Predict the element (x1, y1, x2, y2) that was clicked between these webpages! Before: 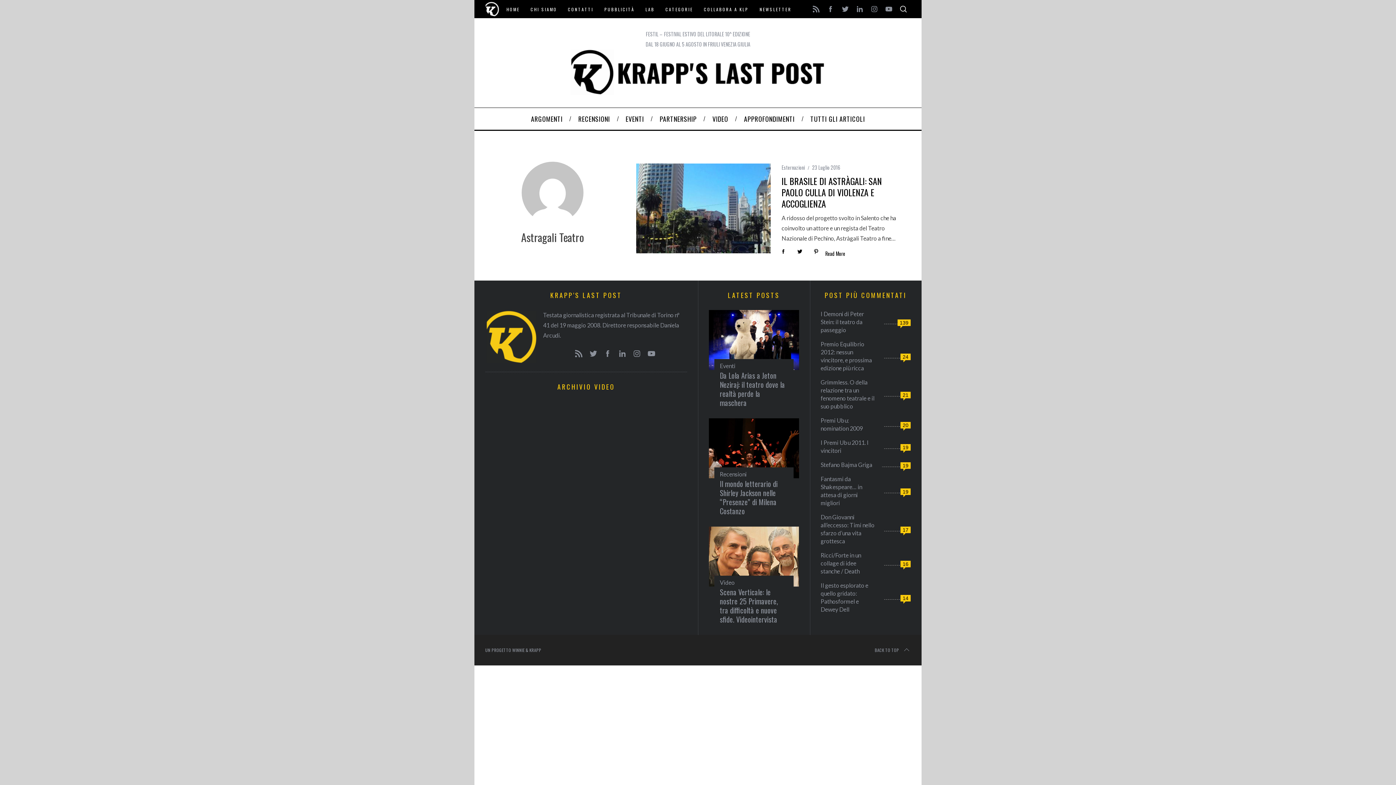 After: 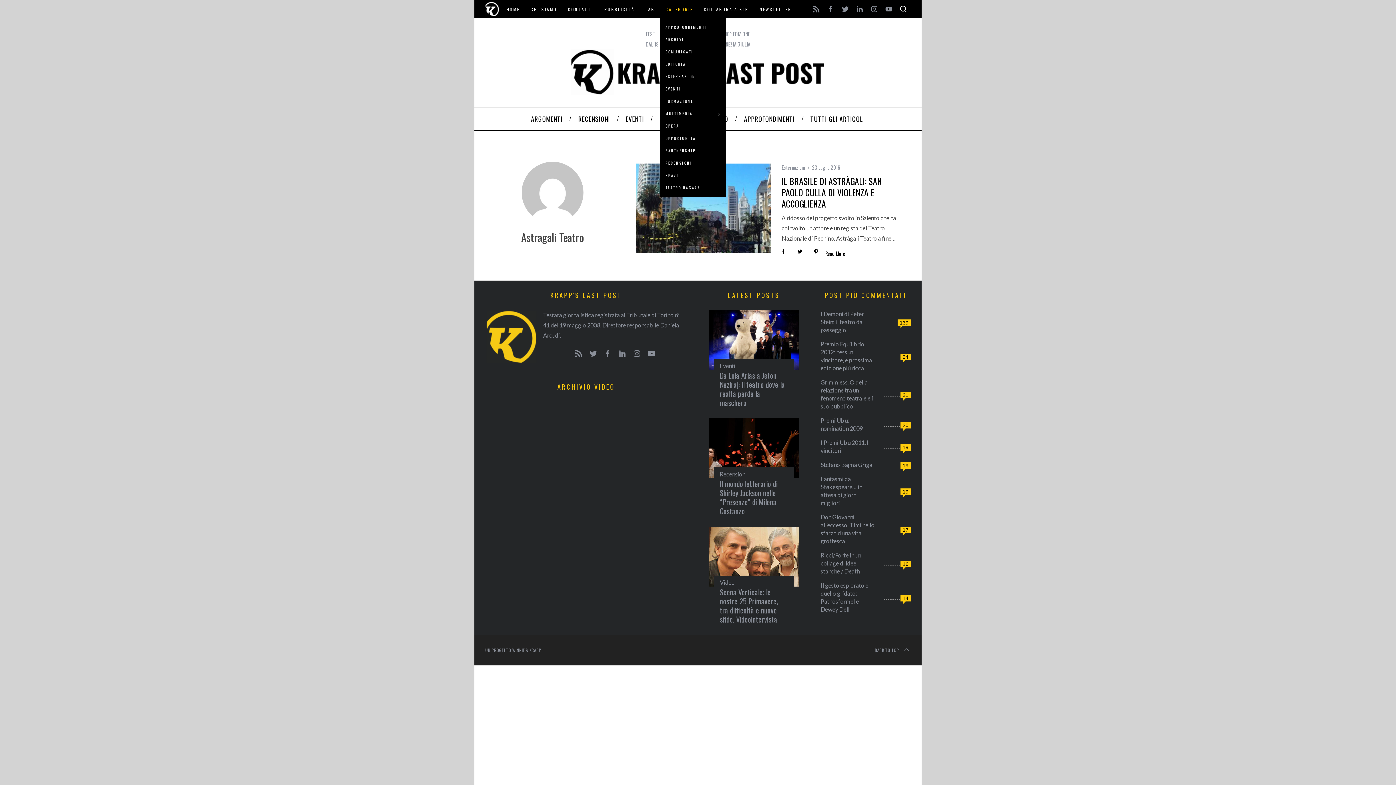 Action: bbox: (660, 0, 698, 18) label: CATEGORIE